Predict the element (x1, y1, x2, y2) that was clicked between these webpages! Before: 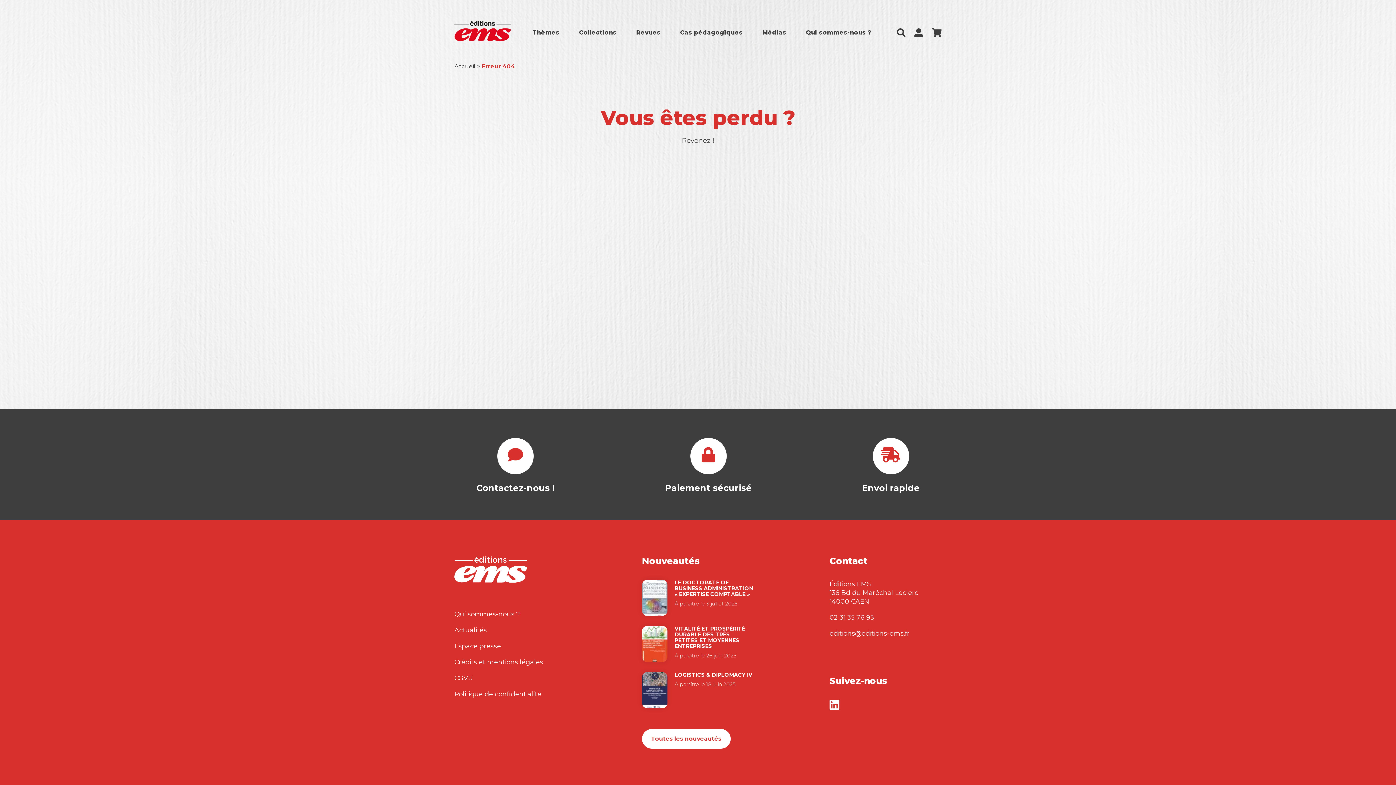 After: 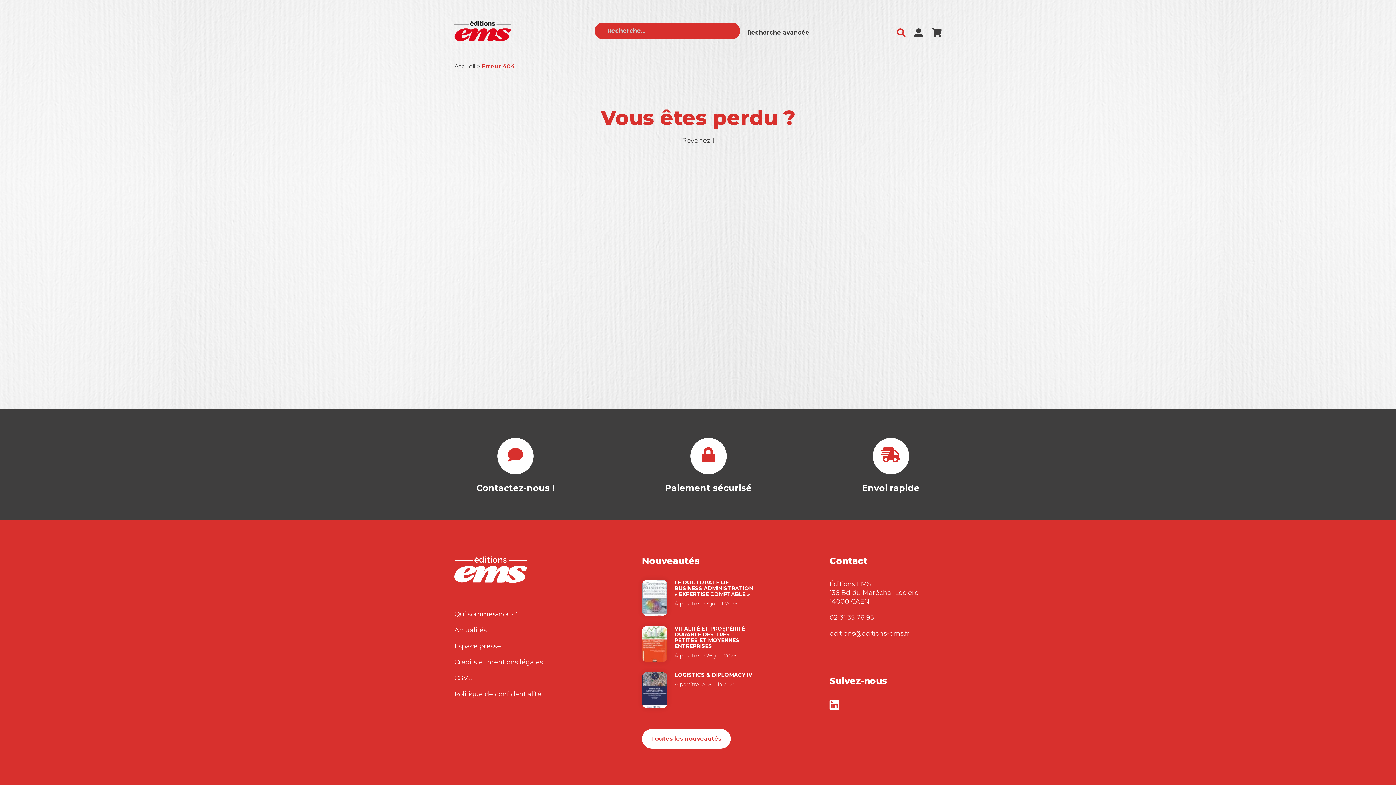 Action: bbox: (897, 28, 905, 37) label: Recherche